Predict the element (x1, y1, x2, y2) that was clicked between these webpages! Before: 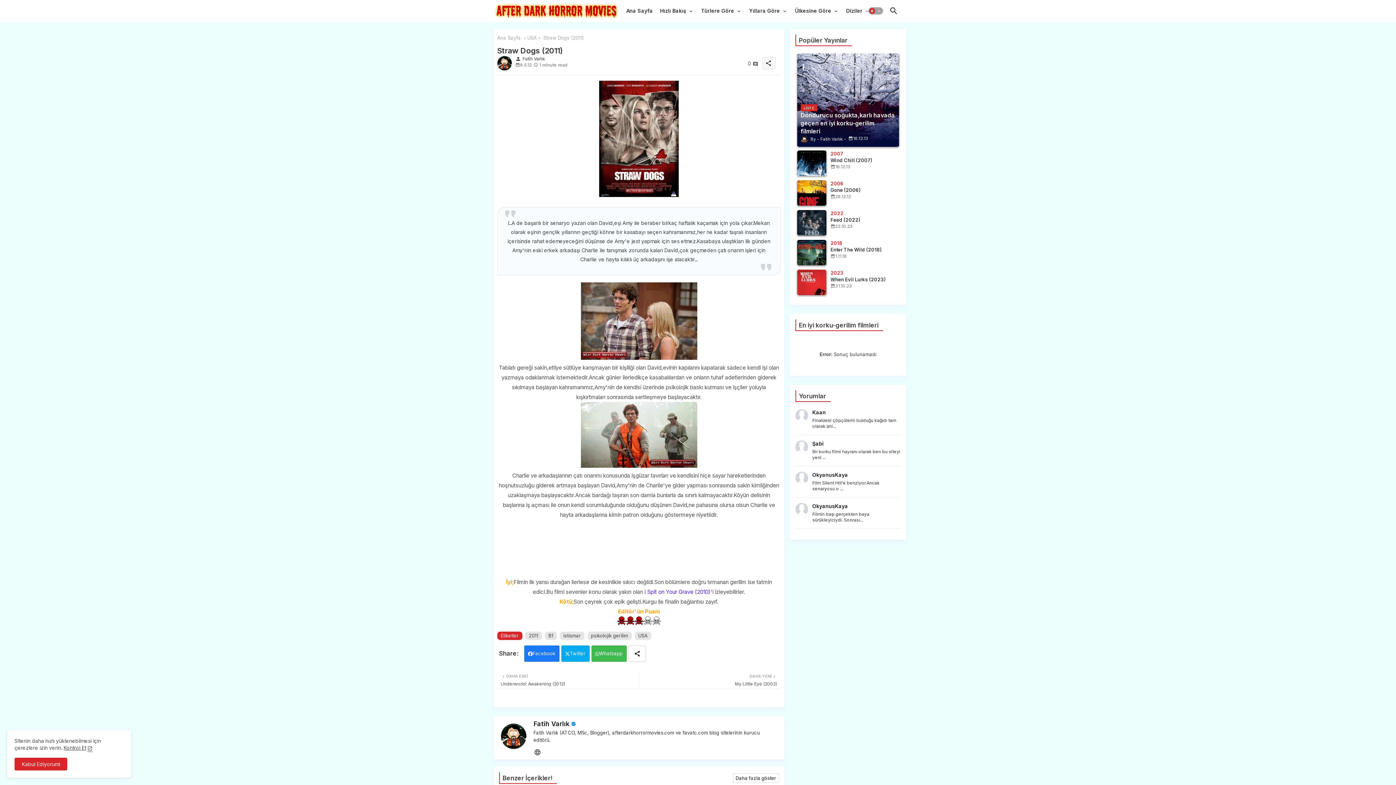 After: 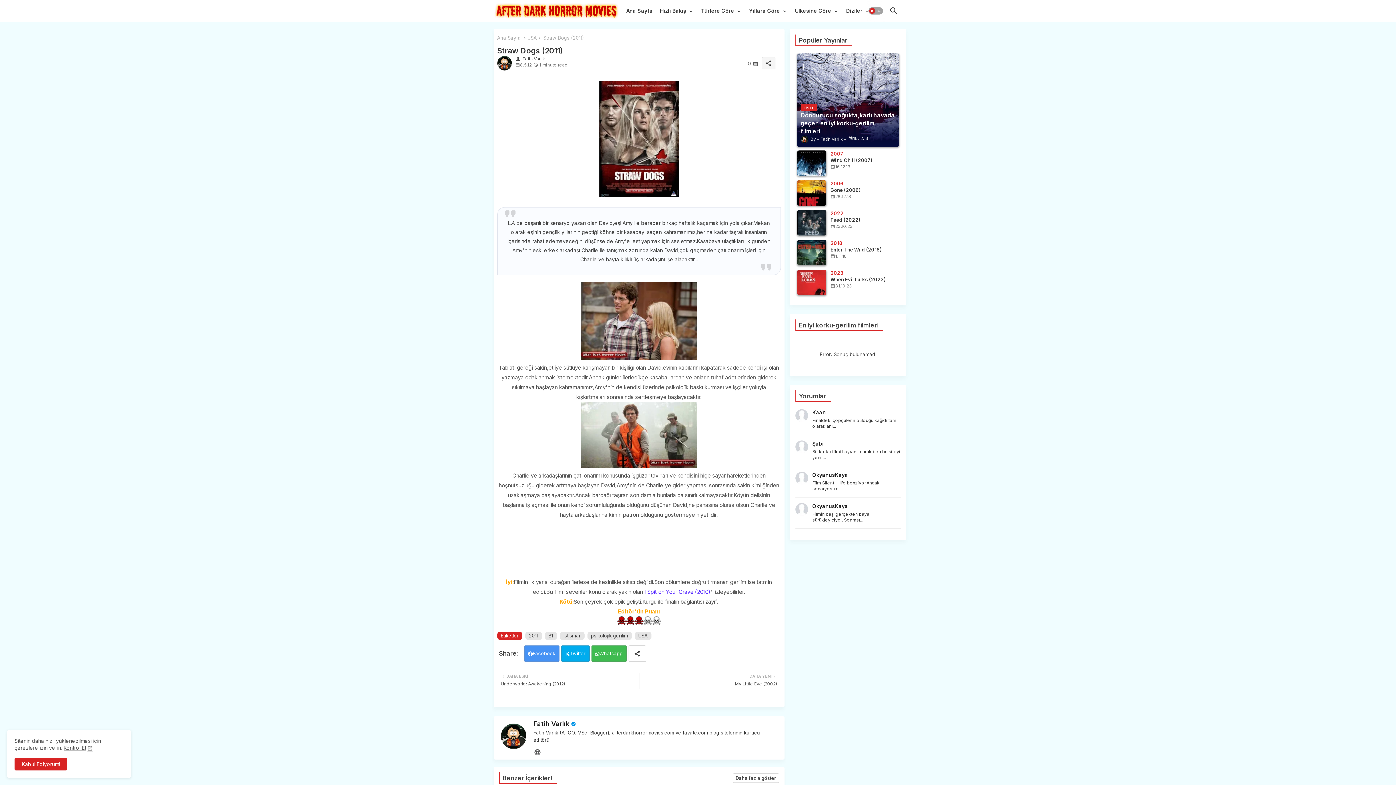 Action: bbox: (524, 645, 559, 662) label: Facebook